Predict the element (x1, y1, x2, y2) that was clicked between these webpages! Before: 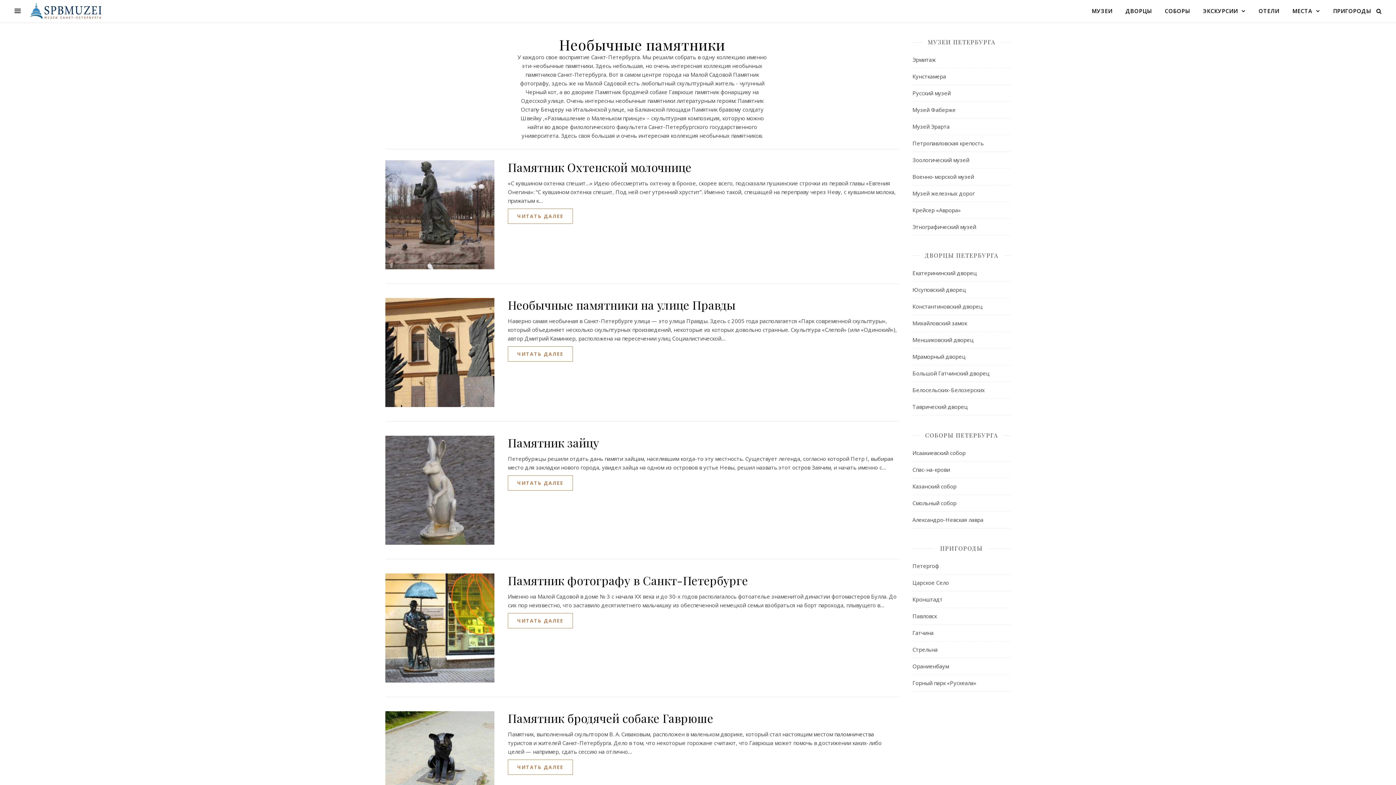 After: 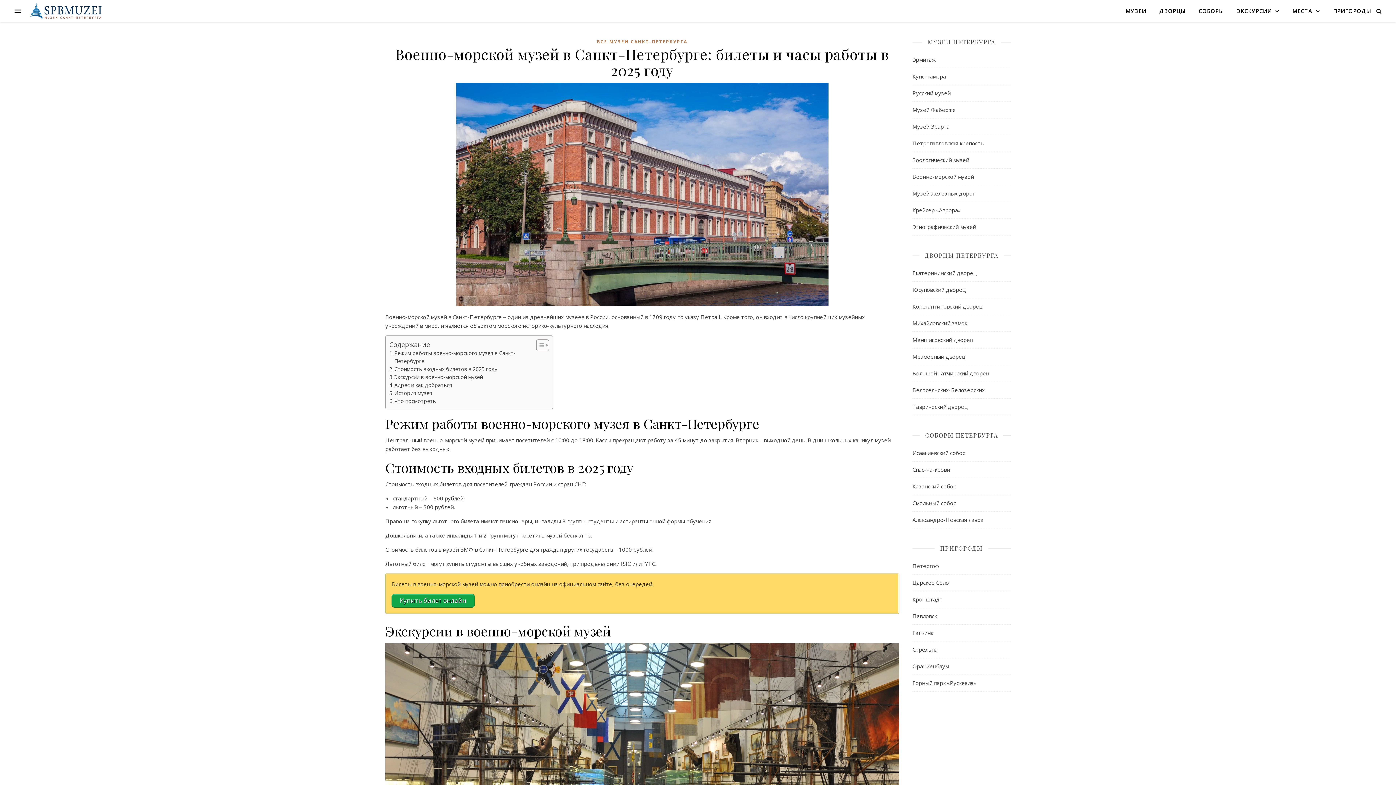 Action: bbox: (912, 168, 1010, 185) label: Военно-морской музей